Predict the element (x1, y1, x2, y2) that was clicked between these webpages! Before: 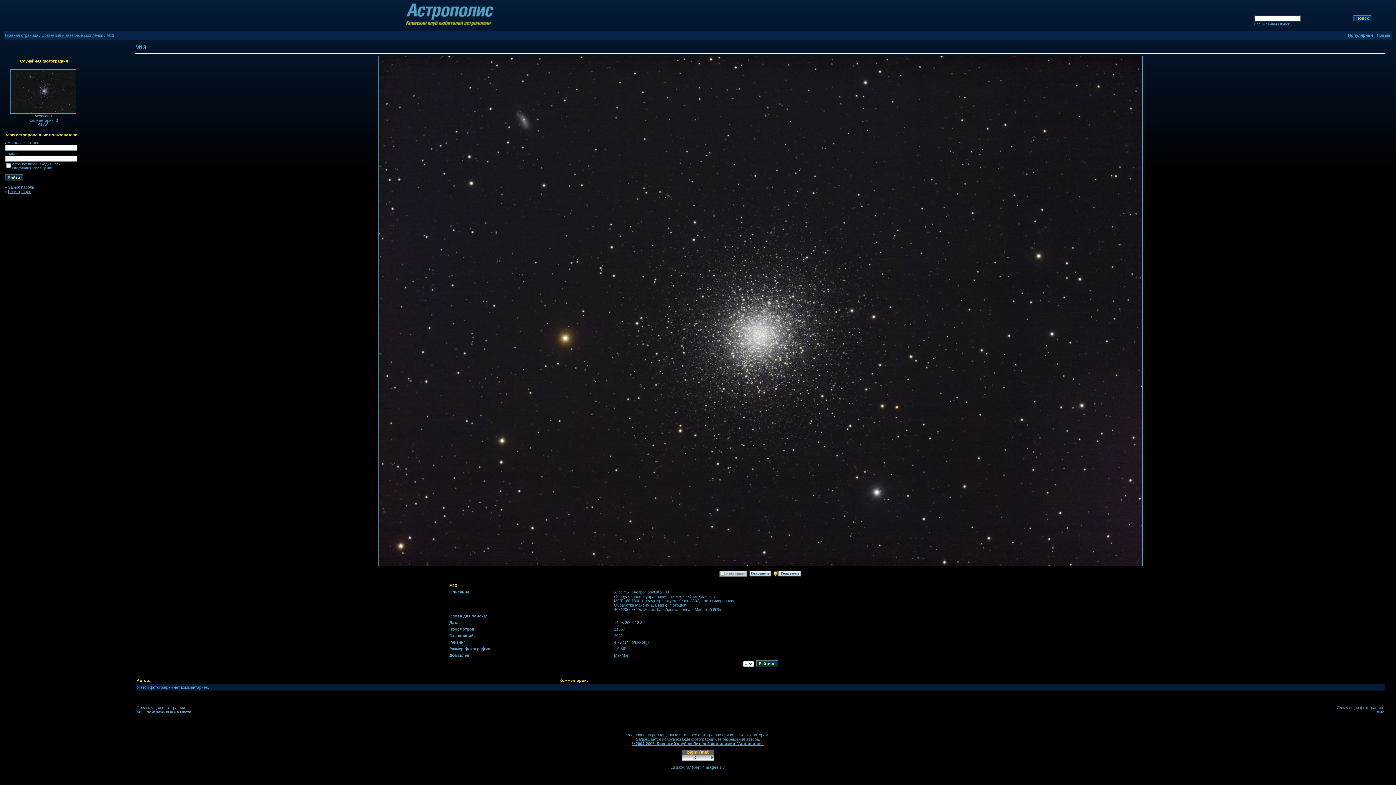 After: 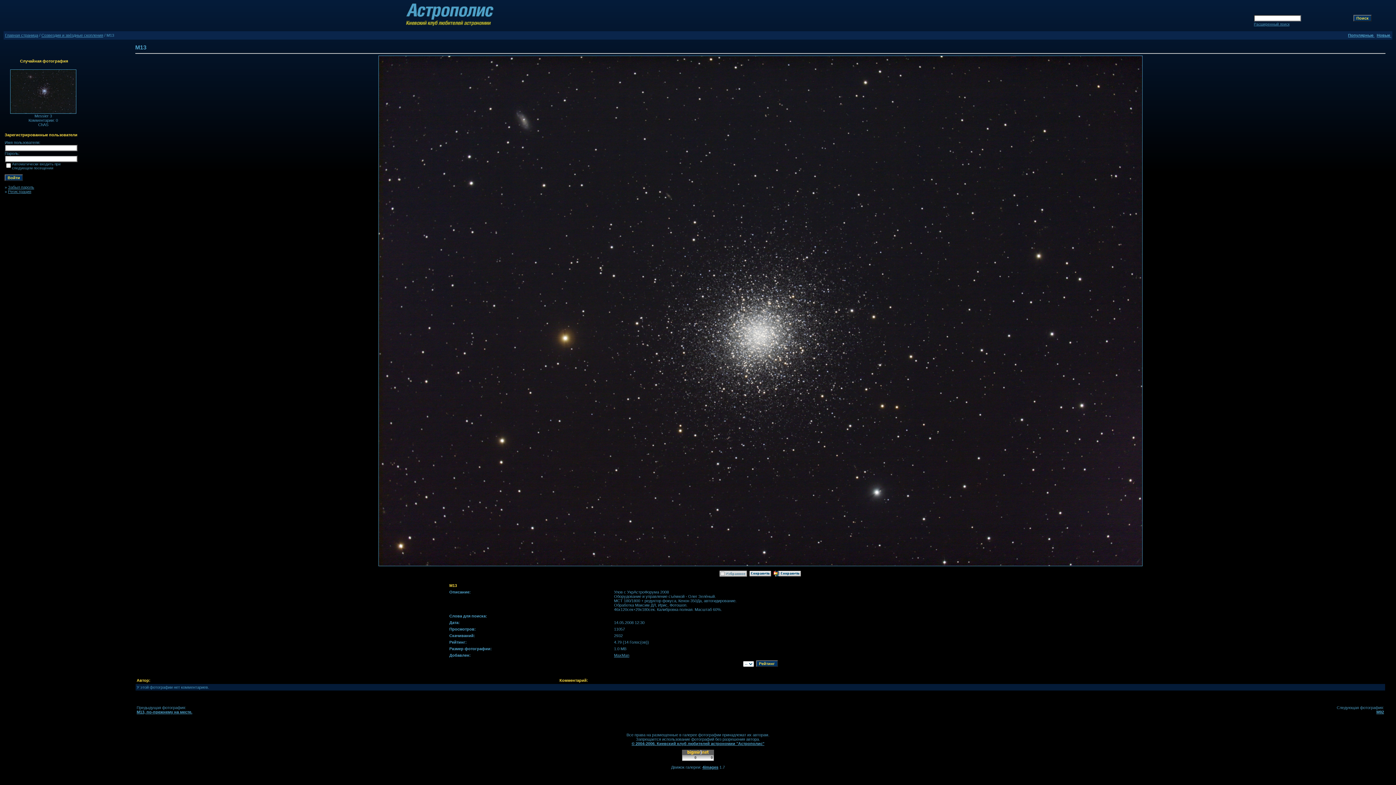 Action: bbox: (773, 573, 801, 577)